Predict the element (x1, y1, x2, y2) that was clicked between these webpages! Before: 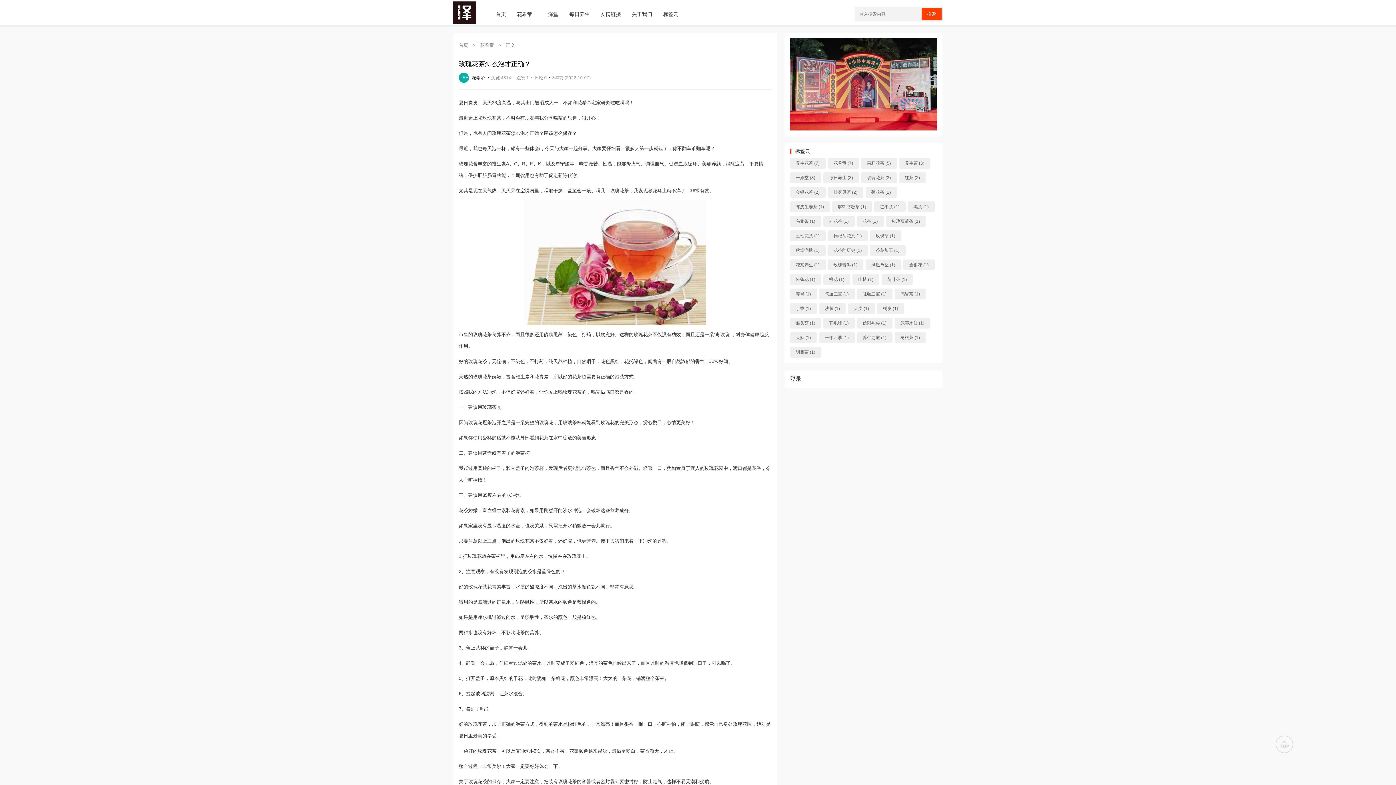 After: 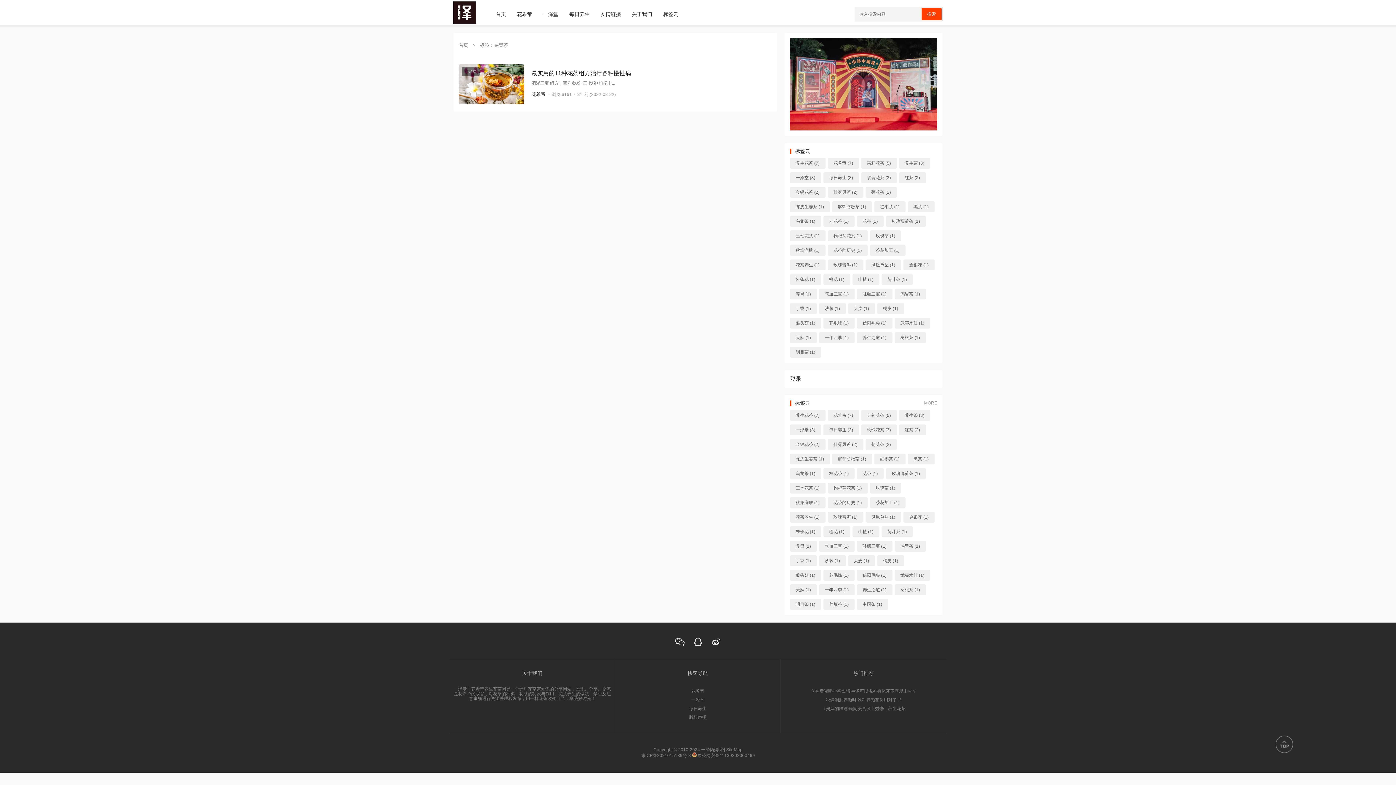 Action: bbox: (894, 288, 926, 299) label: 感冒茶 (1)